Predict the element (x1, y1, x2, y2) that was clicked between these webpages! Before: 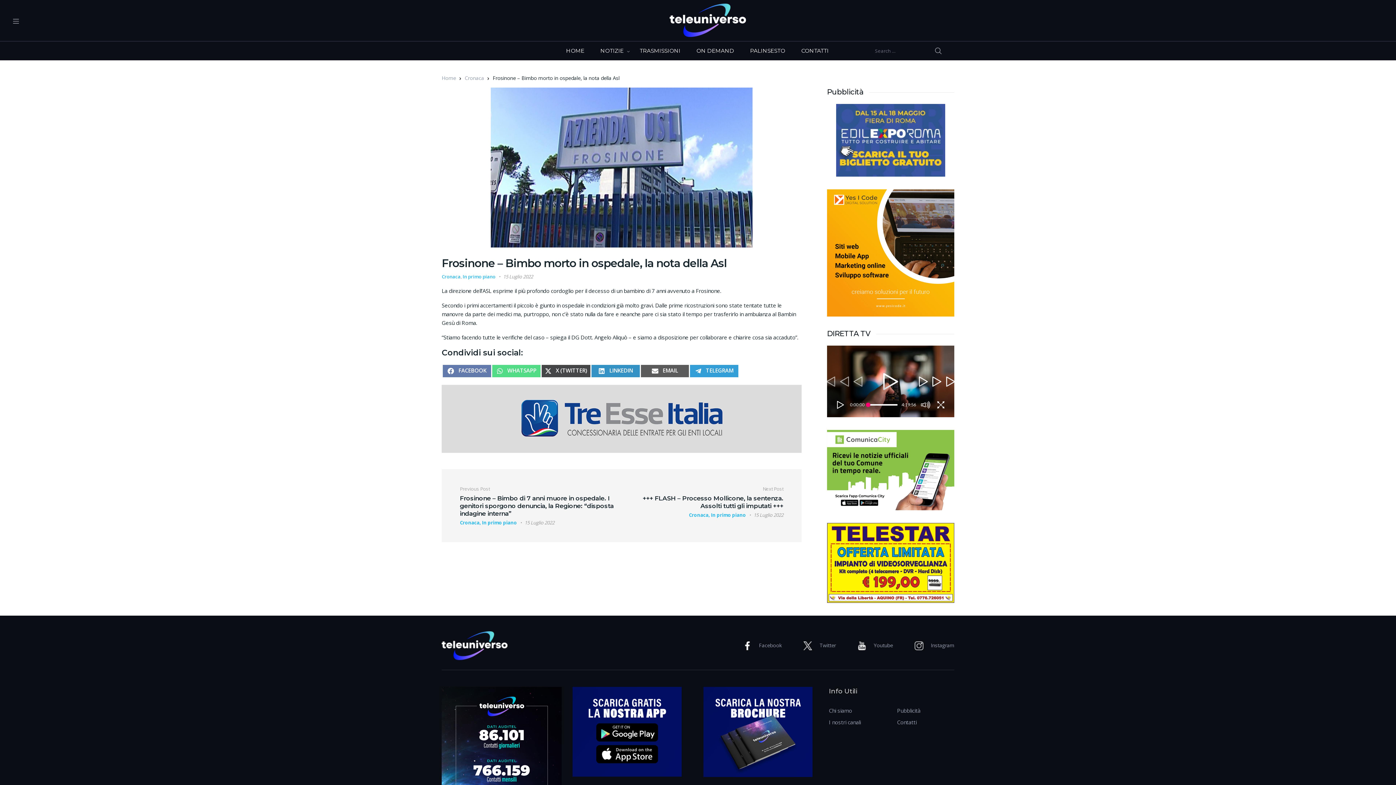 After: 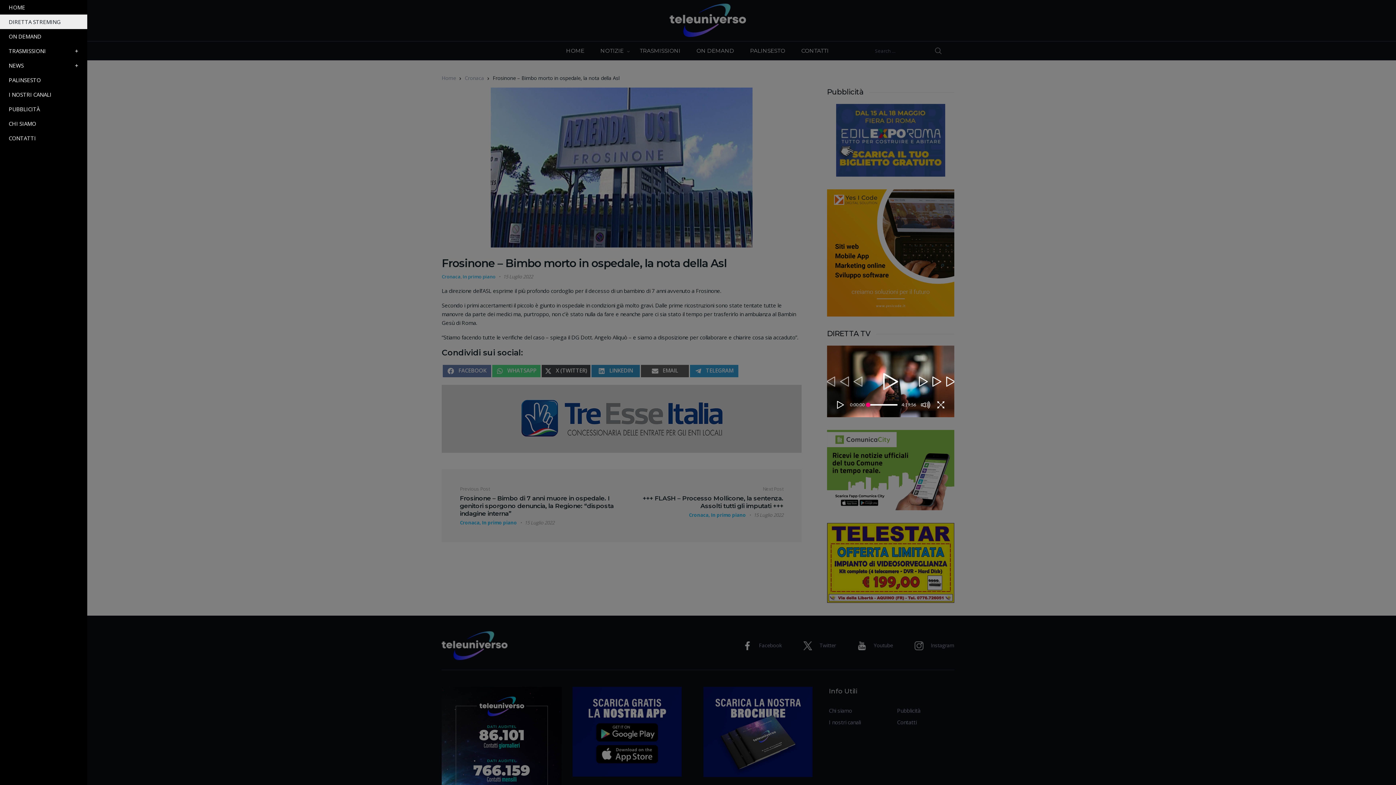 Action: bbox: (0, 16, 19, 24)